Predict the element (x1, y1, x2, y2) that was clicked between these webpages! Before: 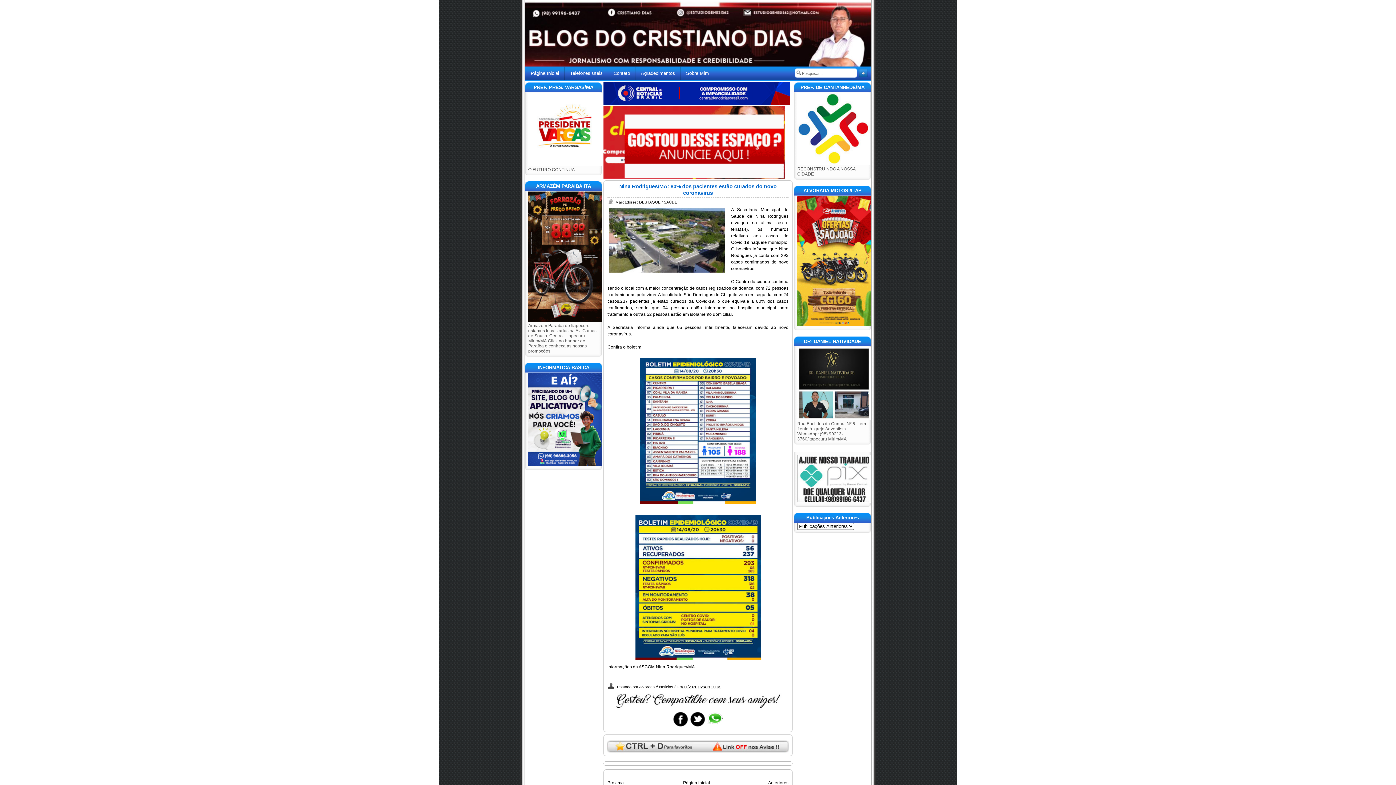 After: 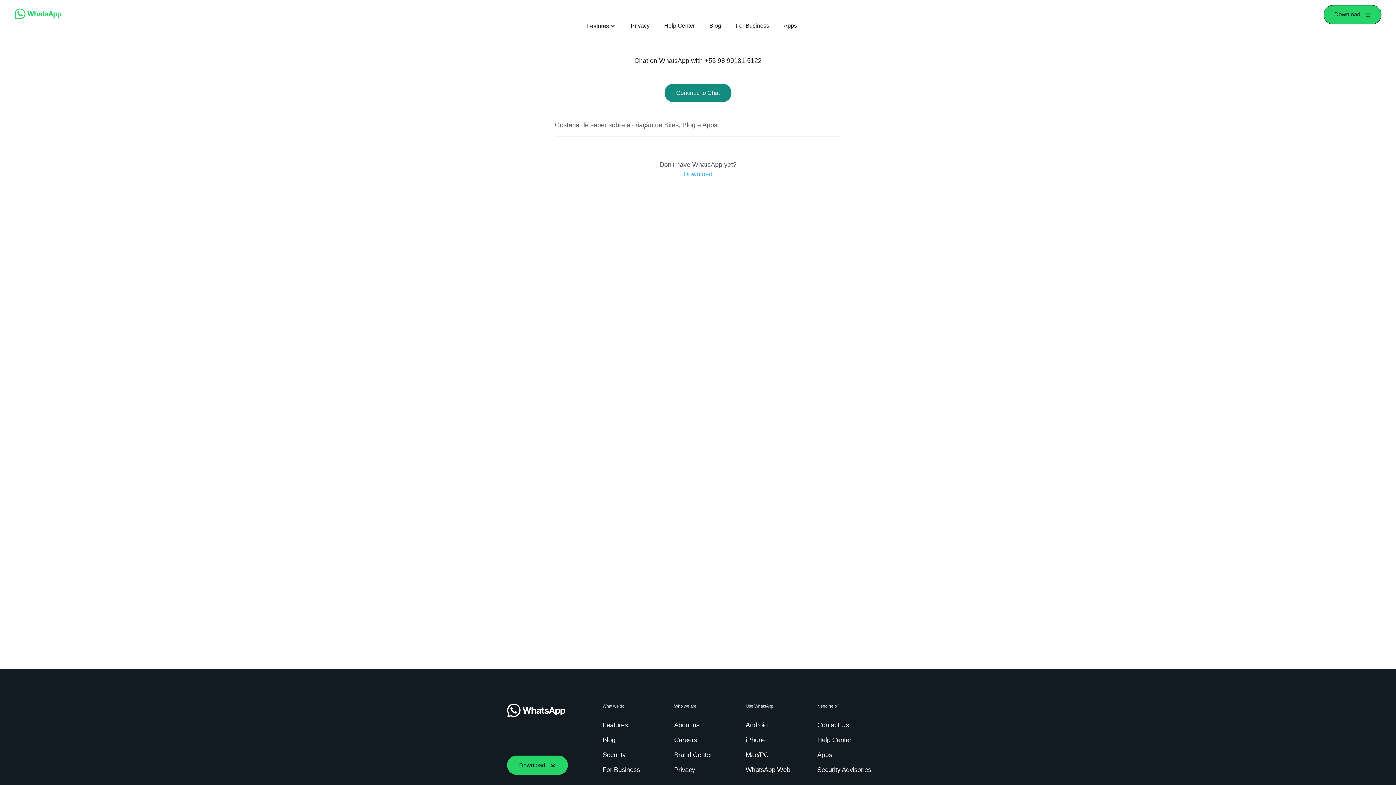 Action: bbox: (528, 462, 601, 467)